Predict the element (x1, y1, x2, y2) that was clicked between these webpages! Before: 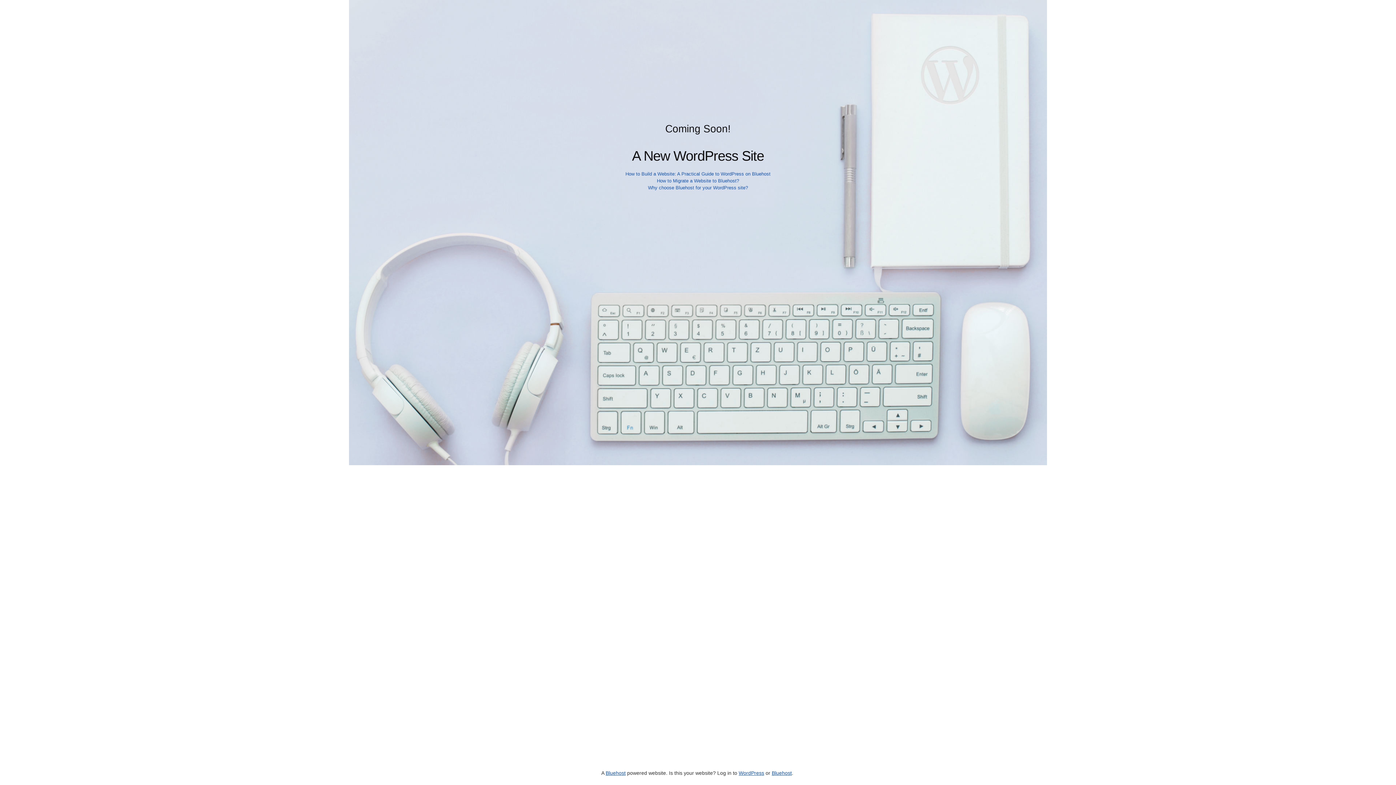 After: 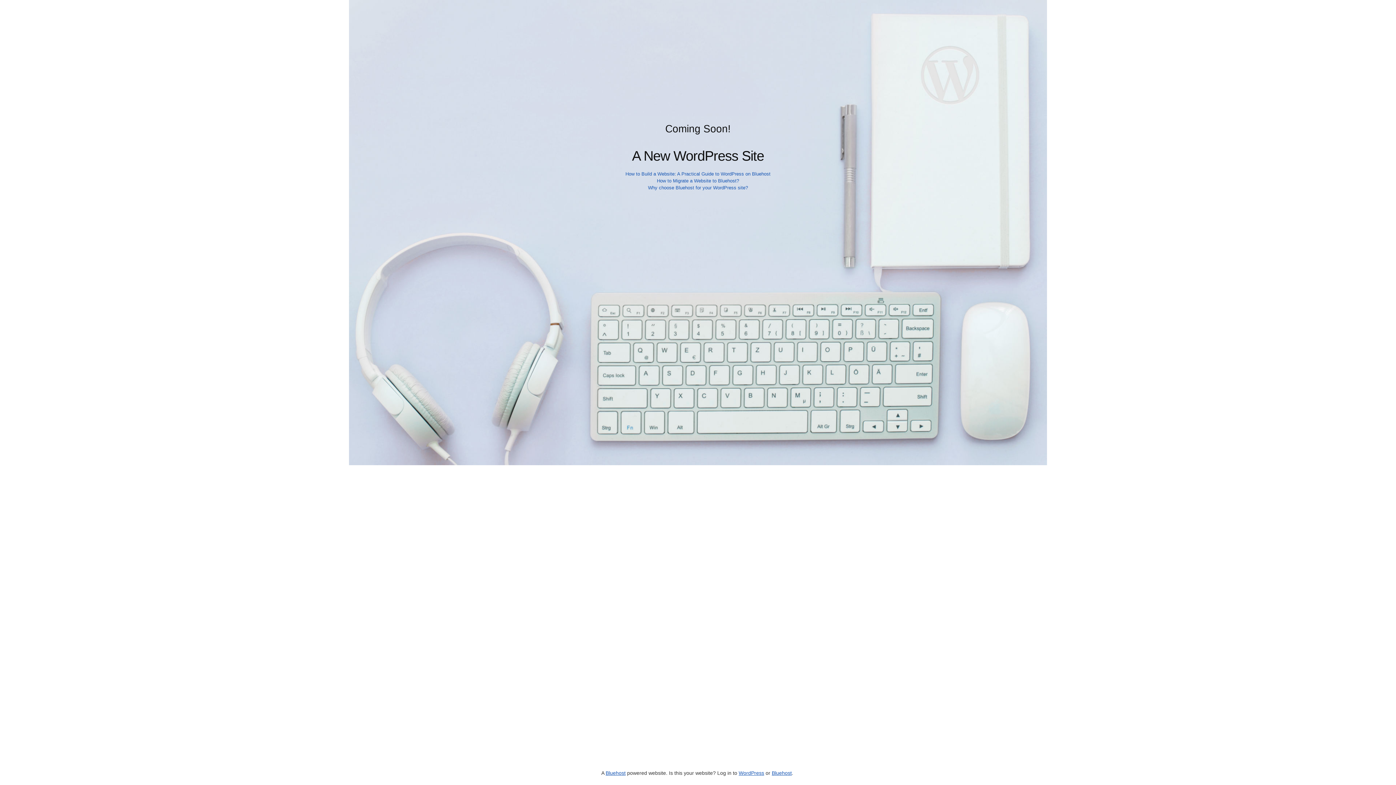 Action: label: How to Build a Website: A Practical Guide to WordPress on Bluehost bbox: (625, 171, 770, 176)